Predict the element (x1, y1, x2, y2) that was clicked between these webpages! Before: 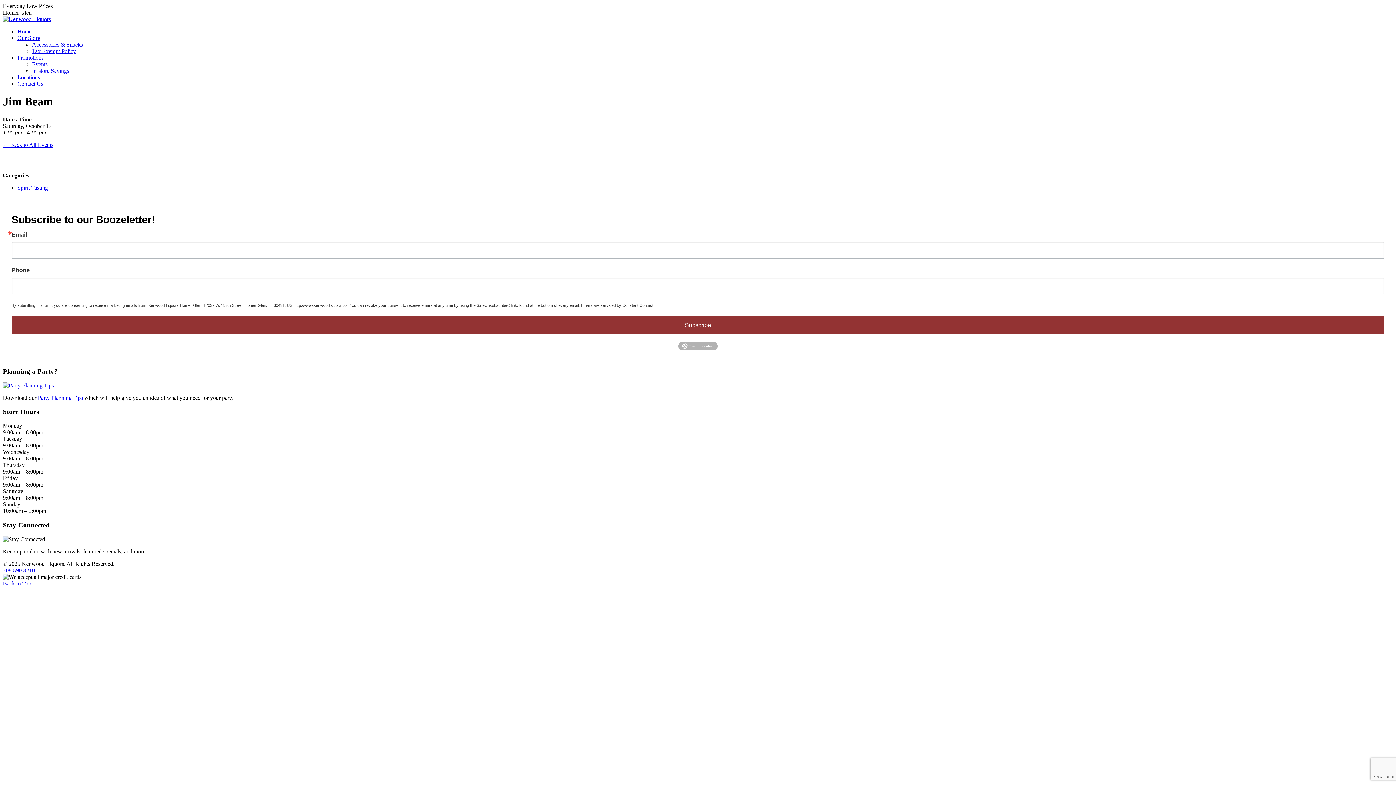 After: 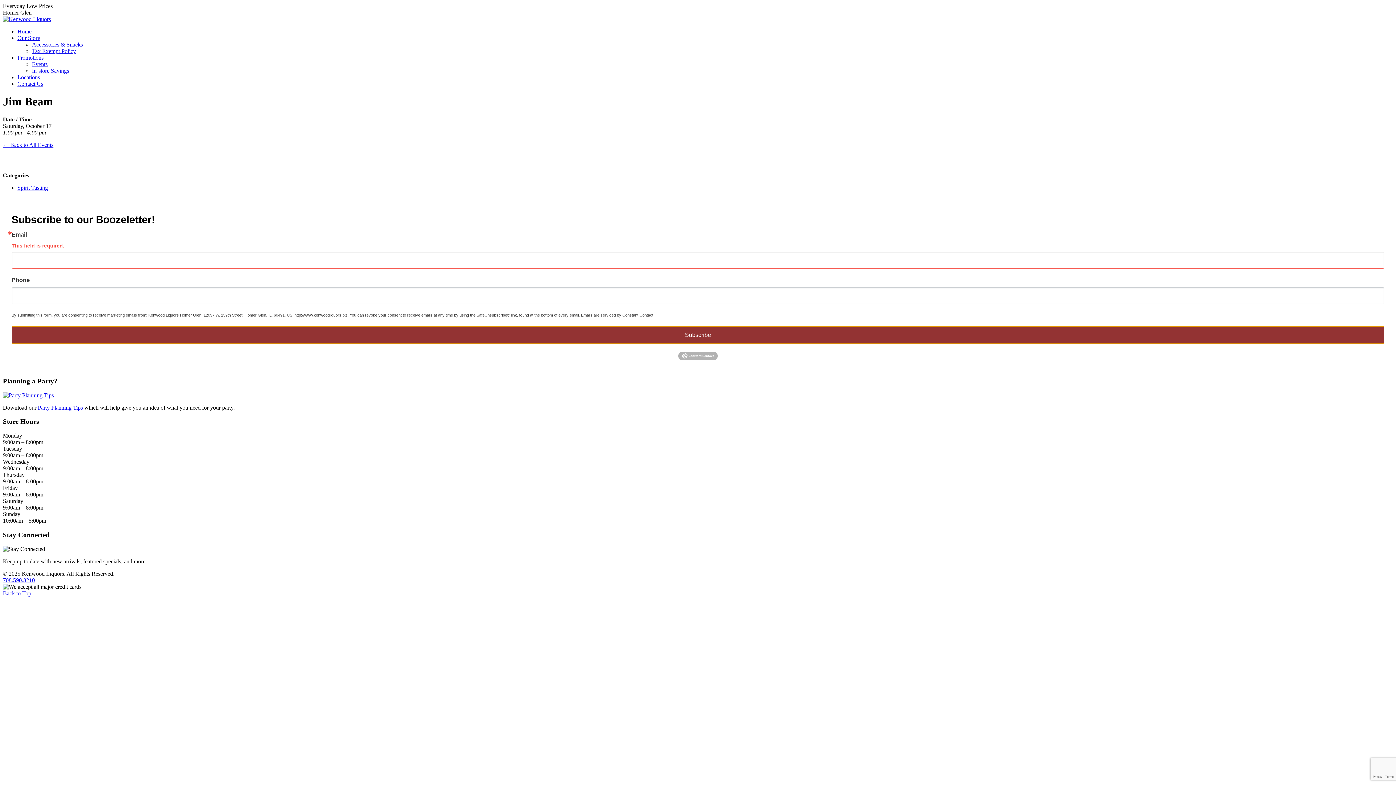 Action: label: Subscribe bbox: (11, 316, 1384, 334)